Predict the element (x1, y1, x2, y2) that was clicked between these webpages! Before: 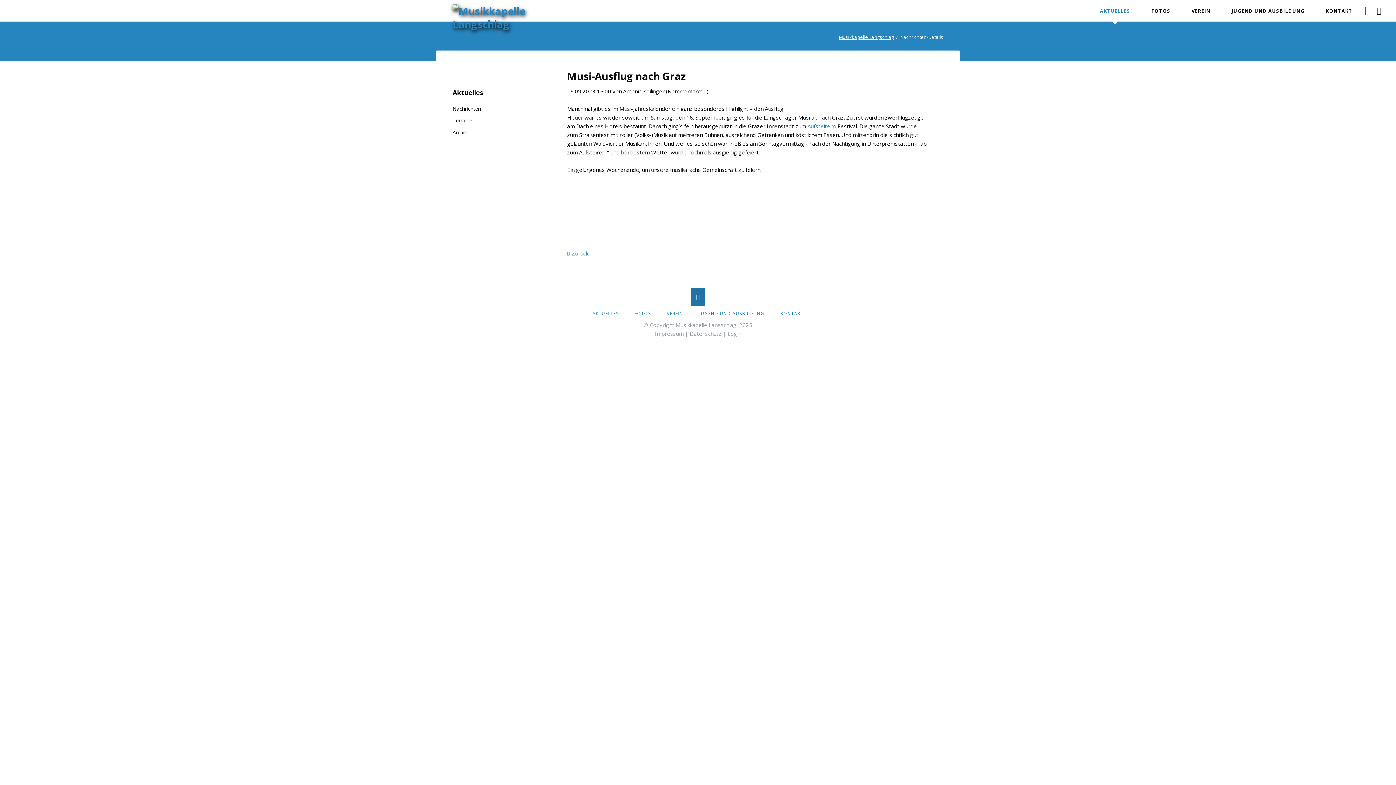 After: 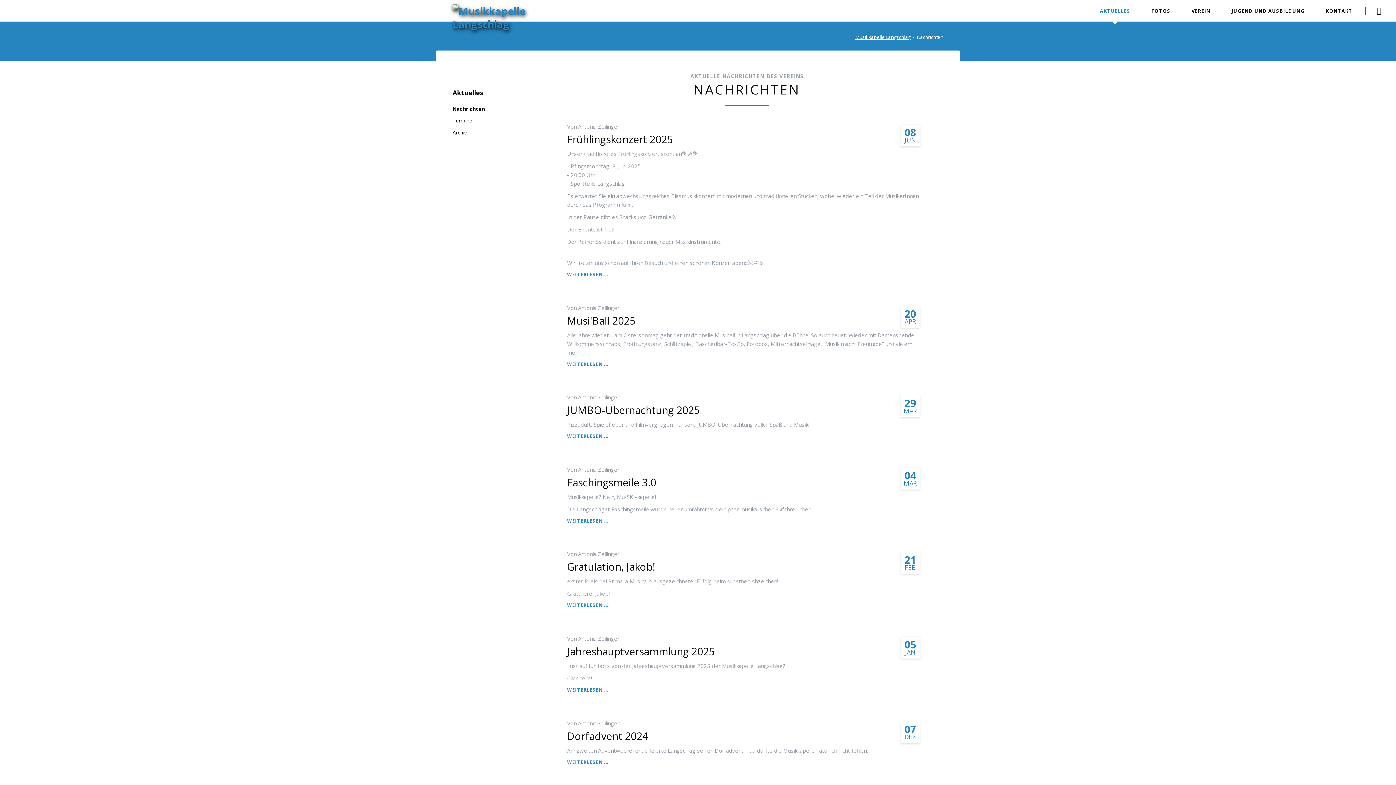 Action: label: Nachrichten bbox: (452, 102, 550, 114)